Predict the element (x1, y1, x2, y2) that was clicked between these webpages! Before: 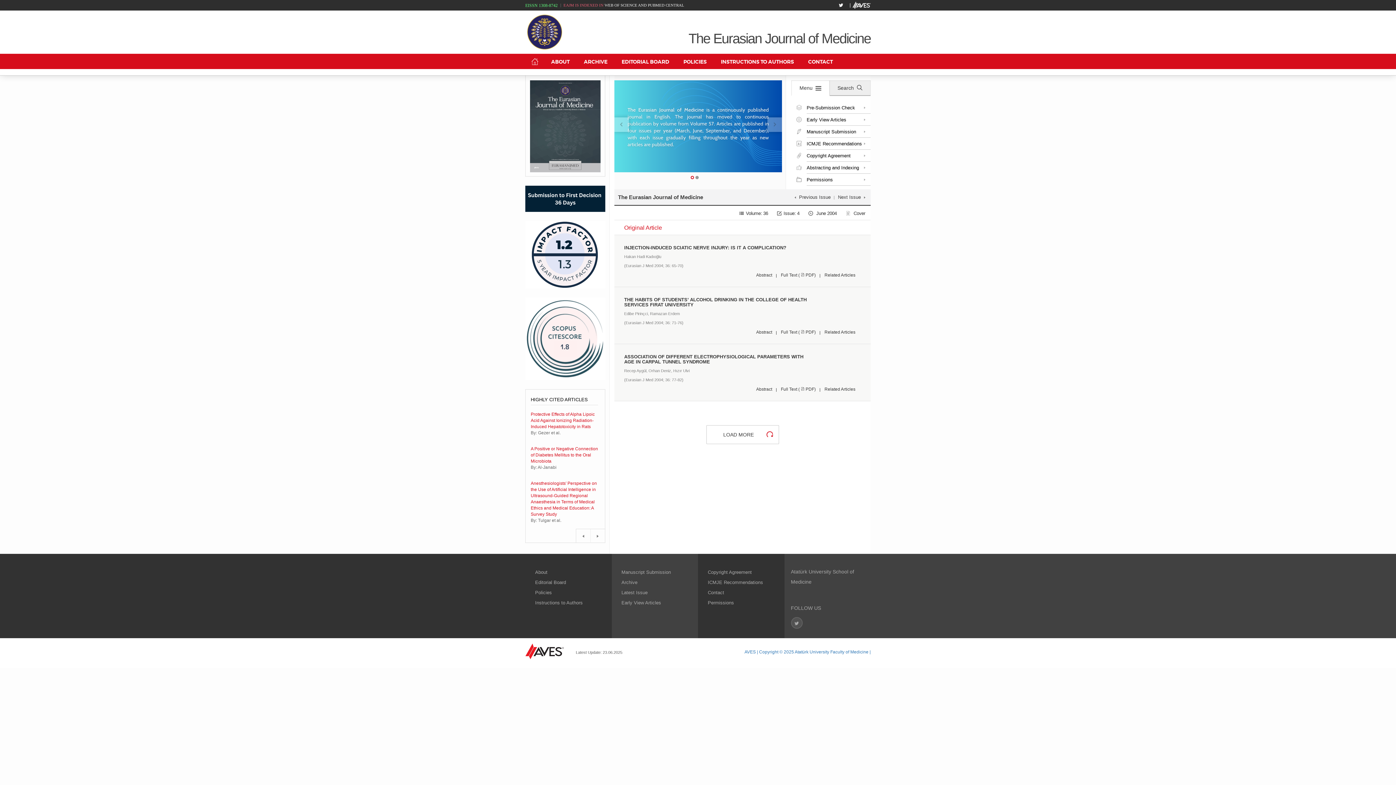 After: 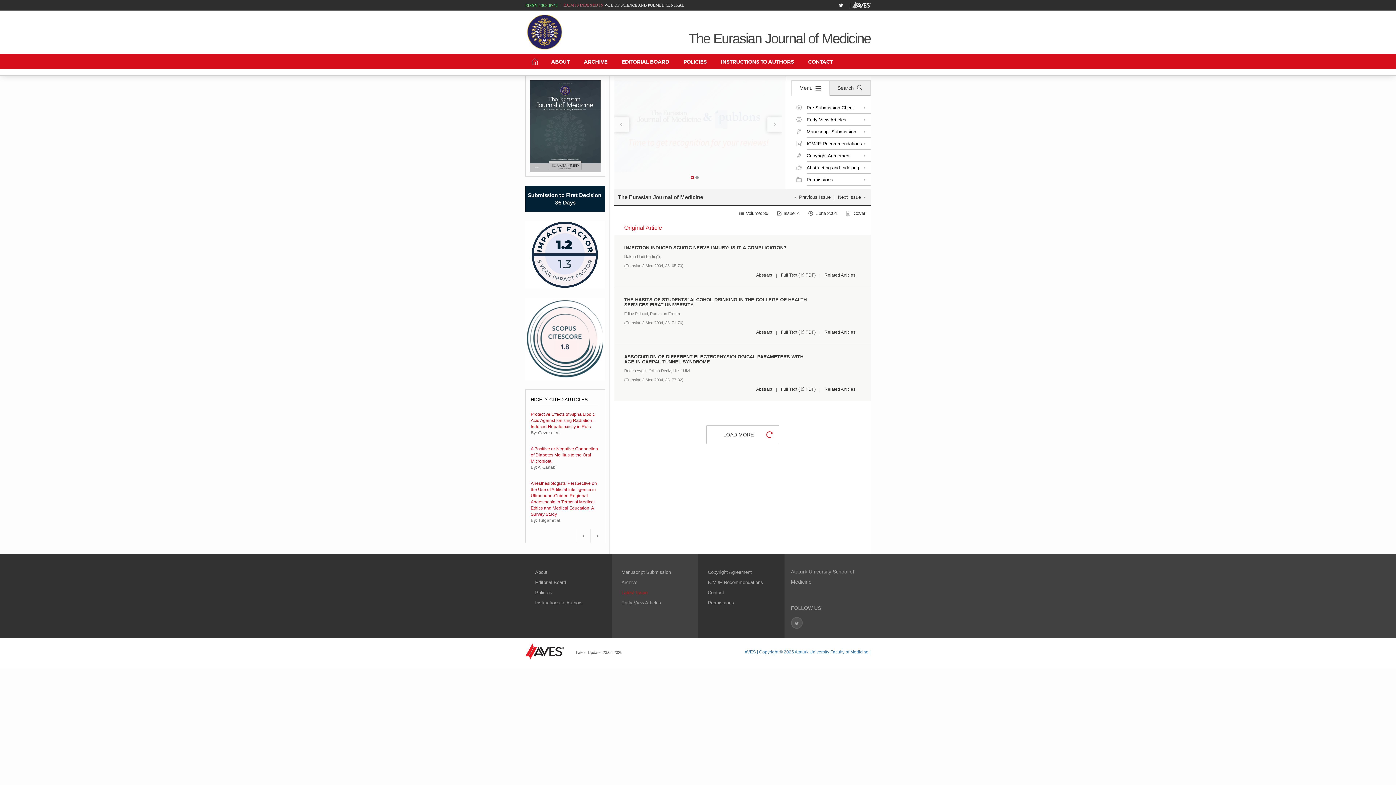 Action: bbox: (621, 590, 647, 595) label: Latest Issue